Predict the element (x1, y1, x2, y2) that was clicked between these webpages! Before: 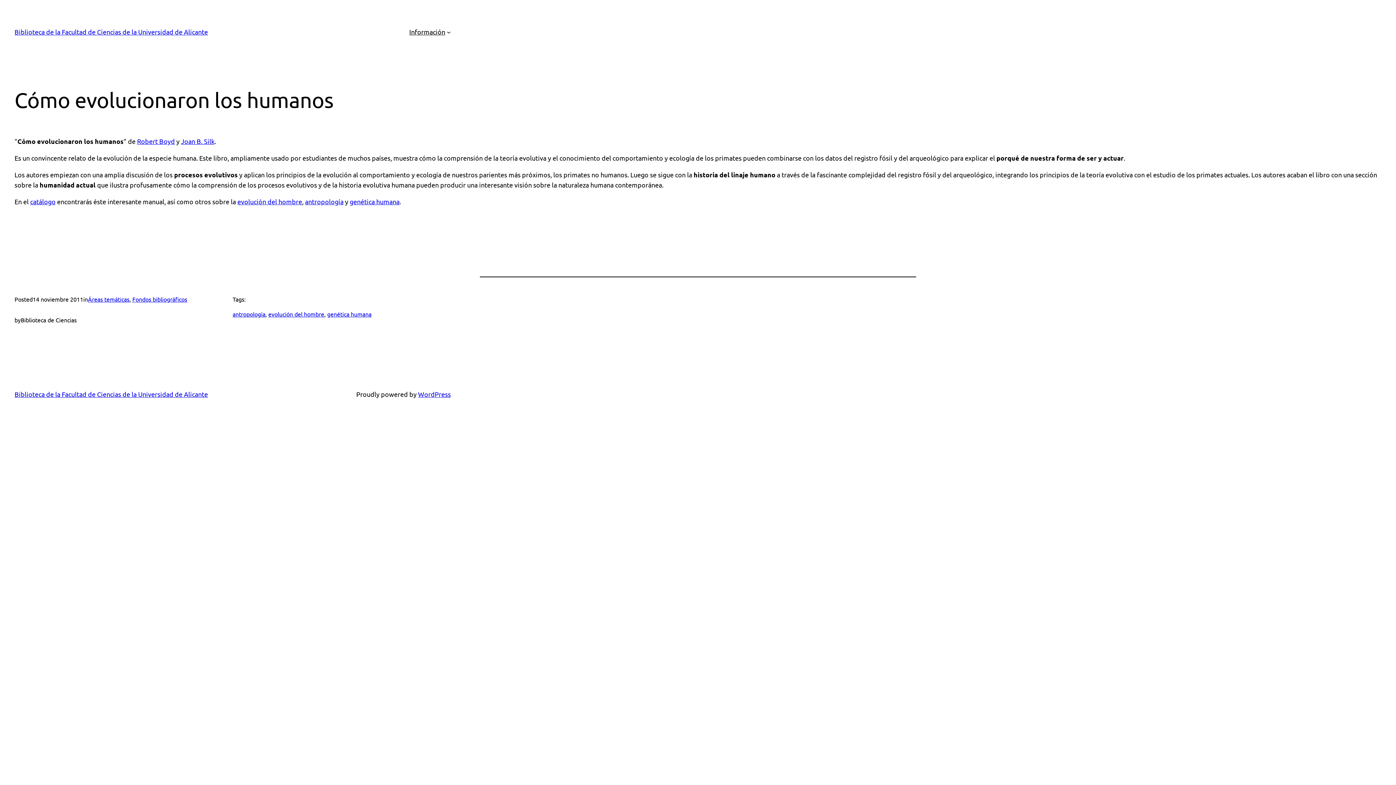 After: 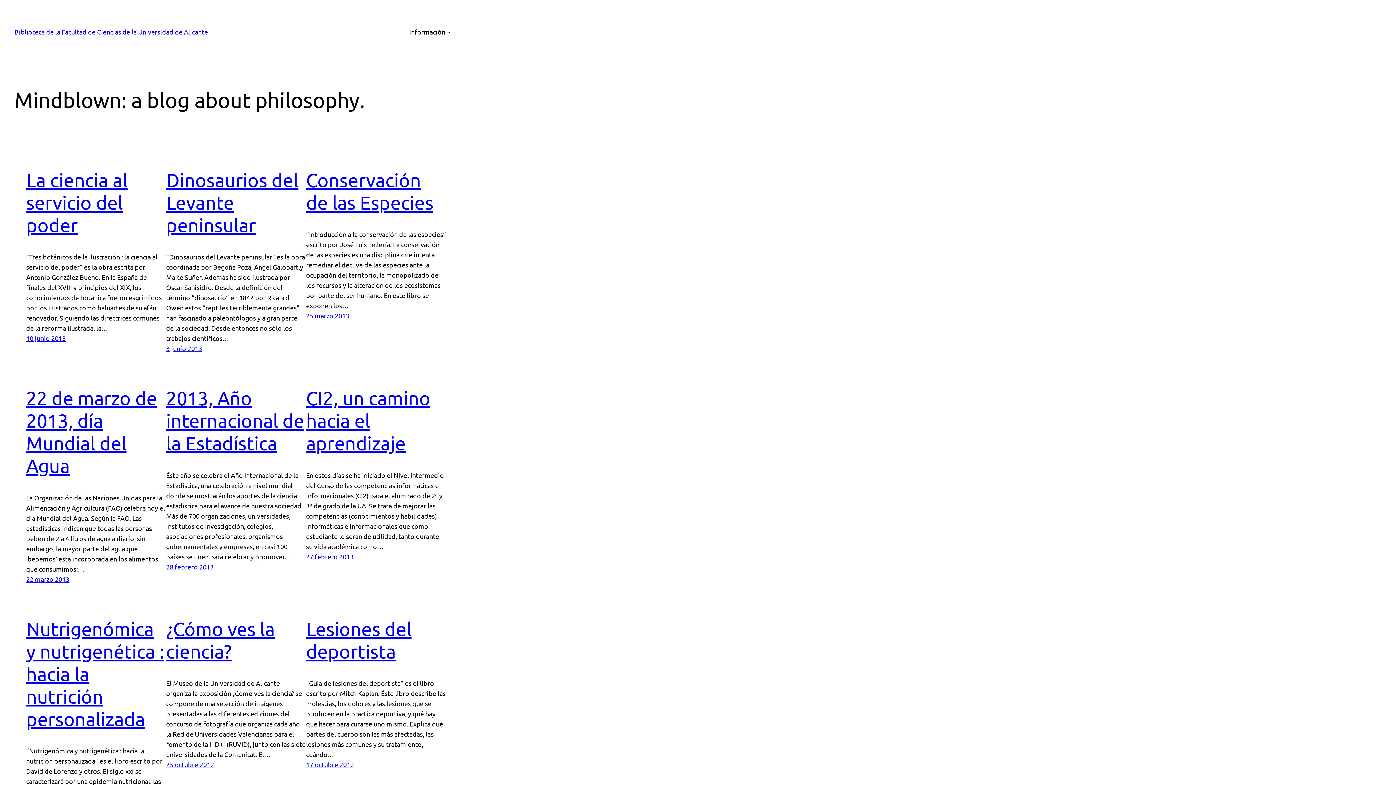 Action: label: Biblioteca de la Facultad de Ciencias de la Universidad de Alicante bbox: (14, 28, 208, 35)